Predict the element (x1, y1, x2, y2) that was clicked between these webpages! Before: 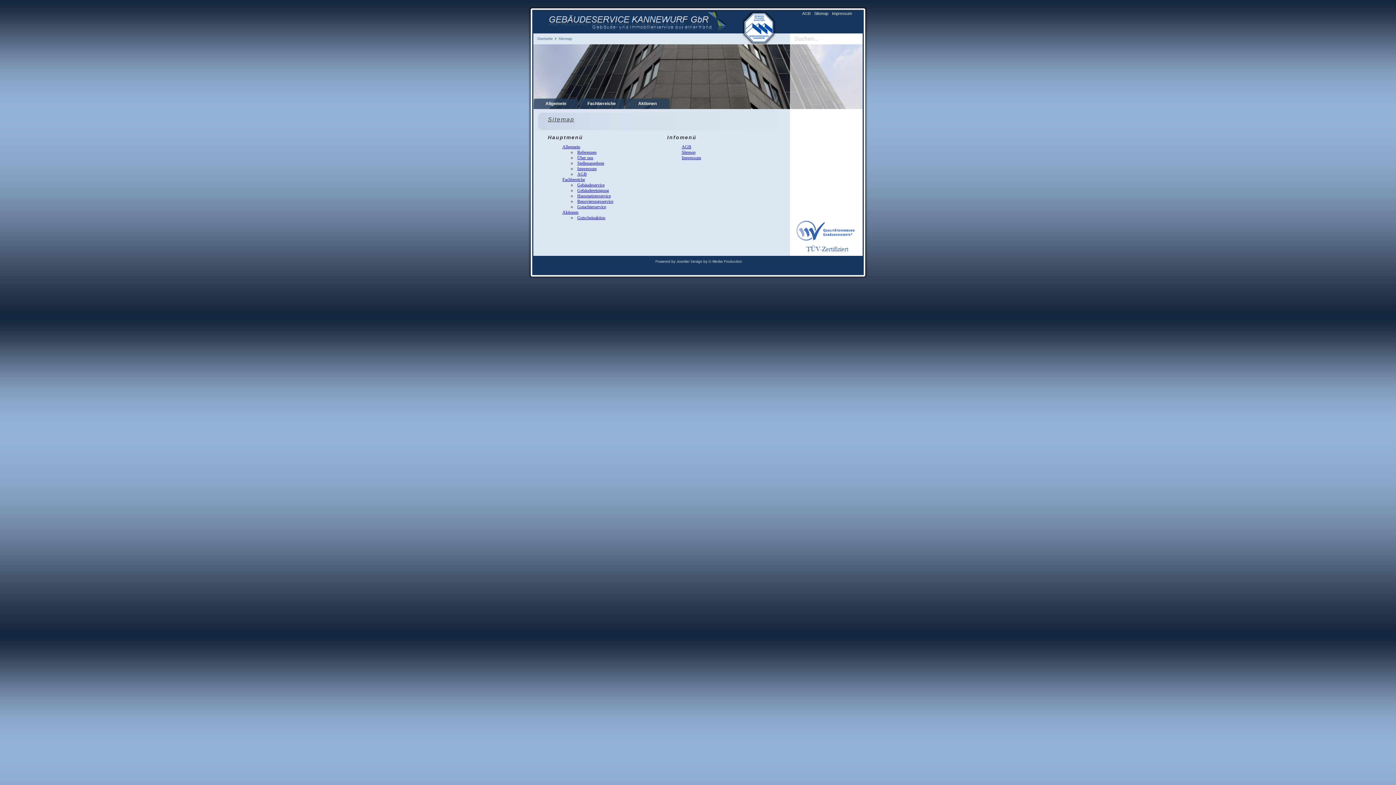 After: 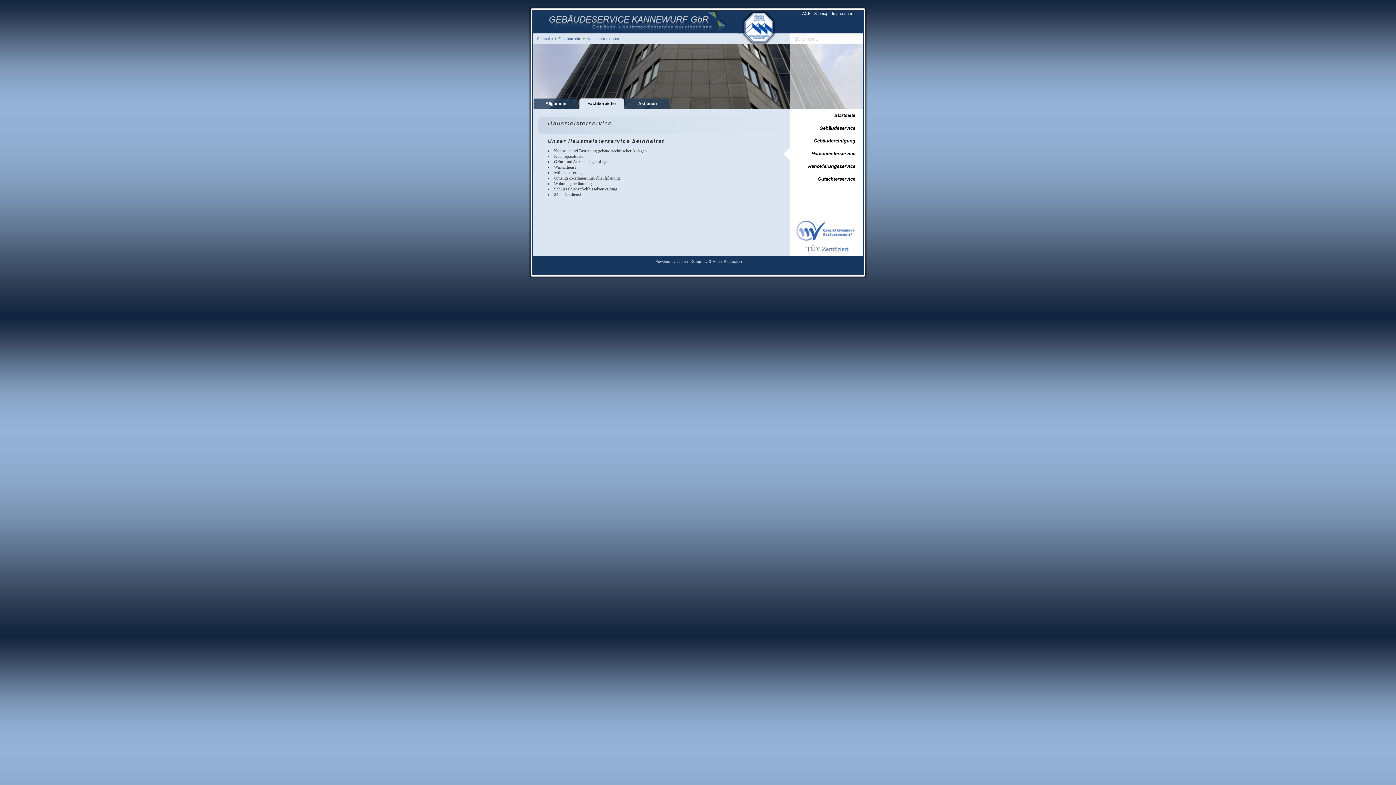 Action: label: Hausmeisterservice bbox: (577, 193, 610, 198)